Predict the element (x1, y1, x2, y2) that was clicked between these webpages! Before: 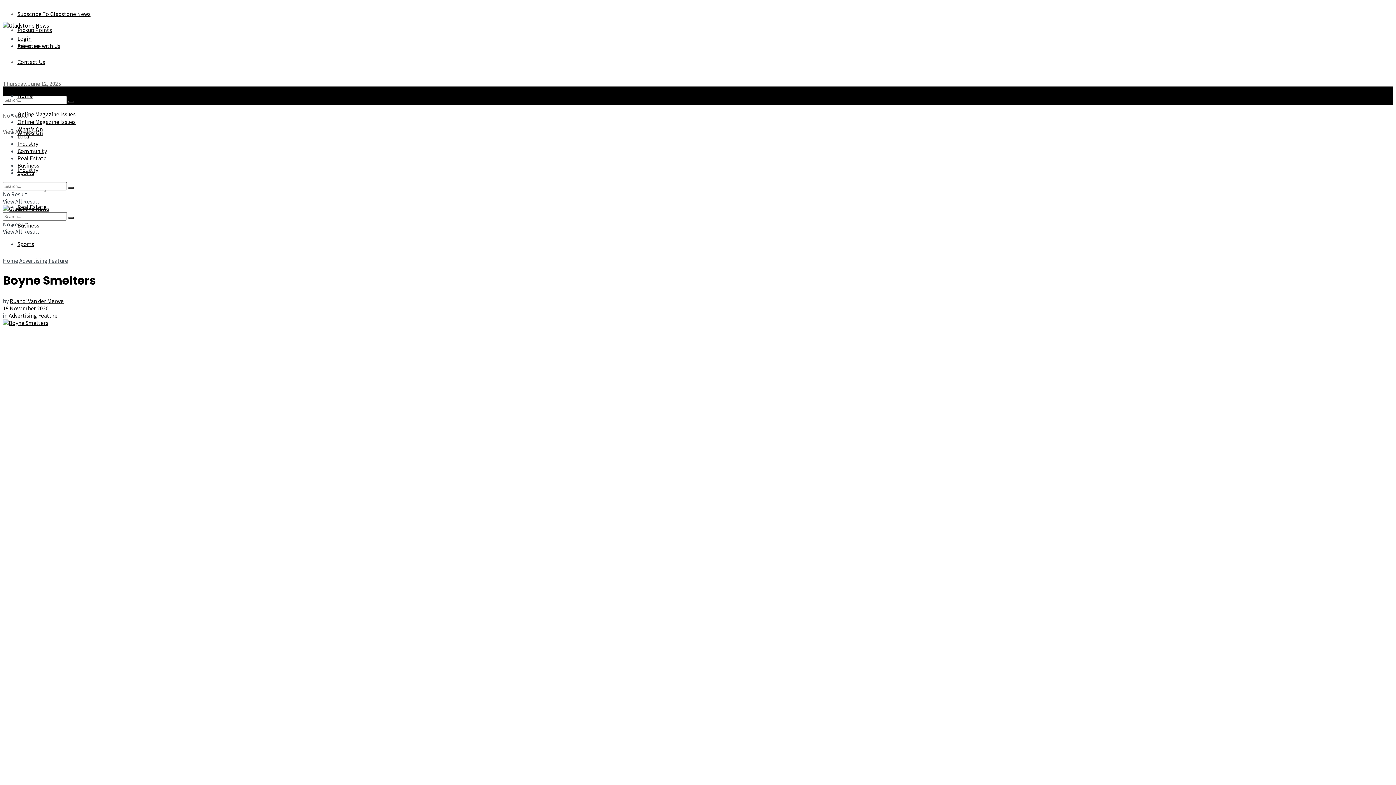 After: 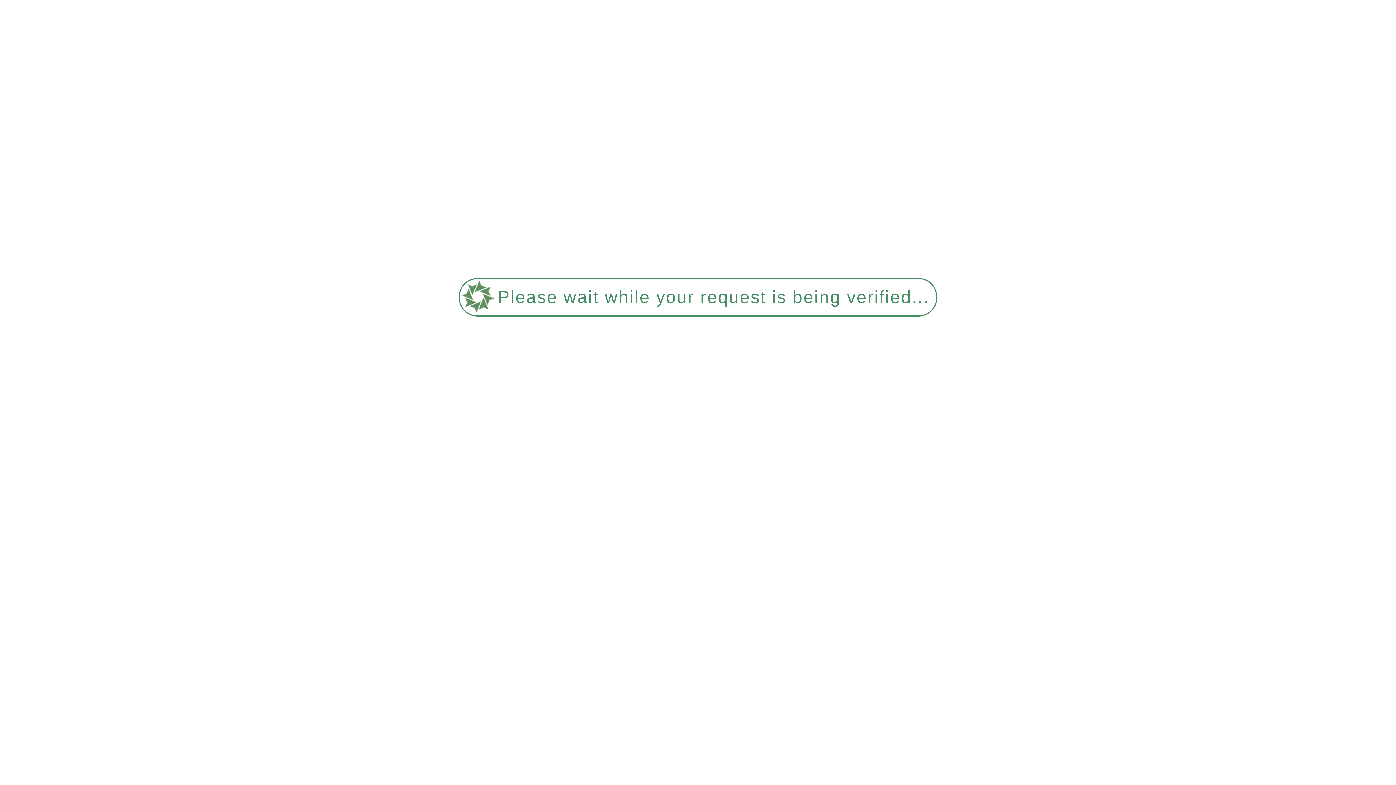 Action: label: Home bbox: (17, 110, 32, 118)